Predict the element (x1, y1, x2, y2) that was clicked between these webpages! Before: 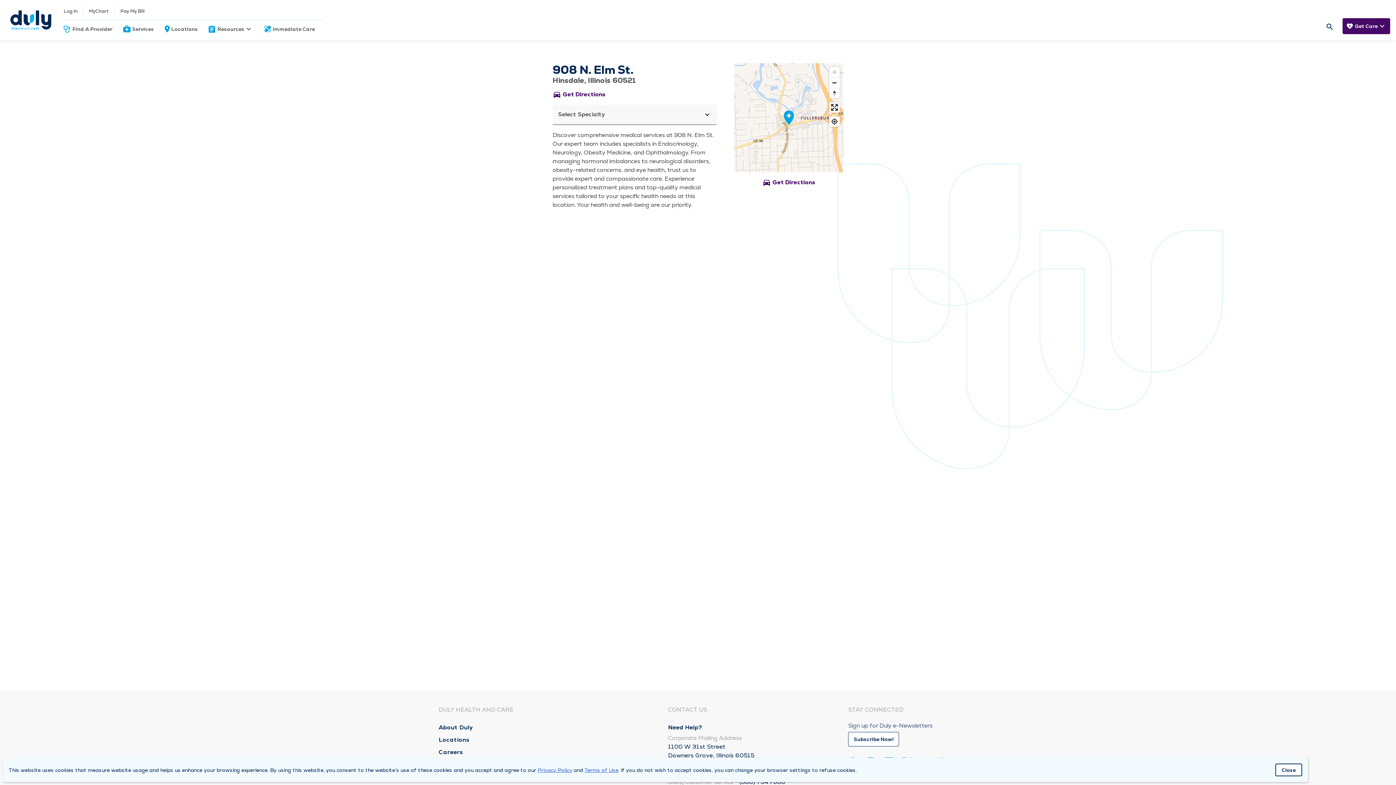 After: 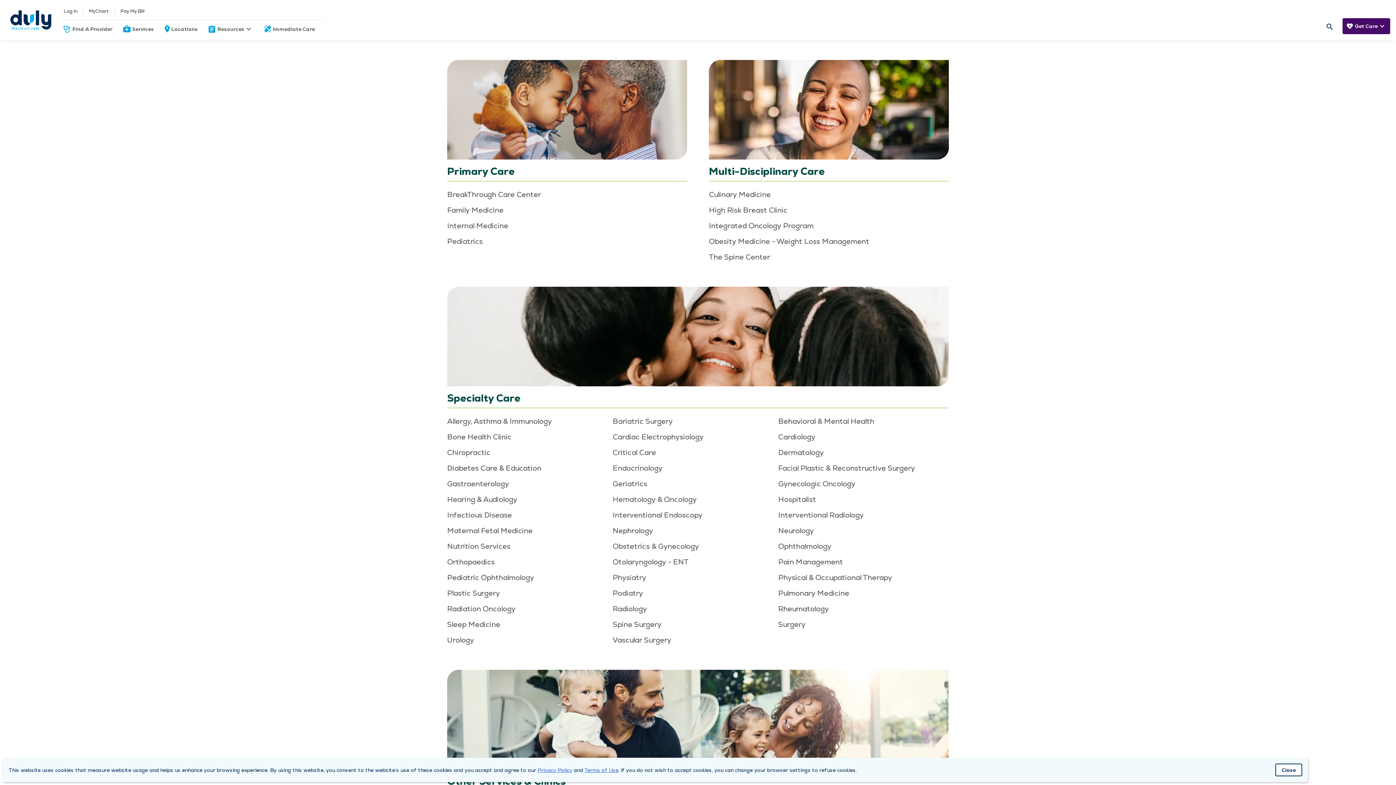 Action: bbox: (132, 24, 153, 33) label: Services